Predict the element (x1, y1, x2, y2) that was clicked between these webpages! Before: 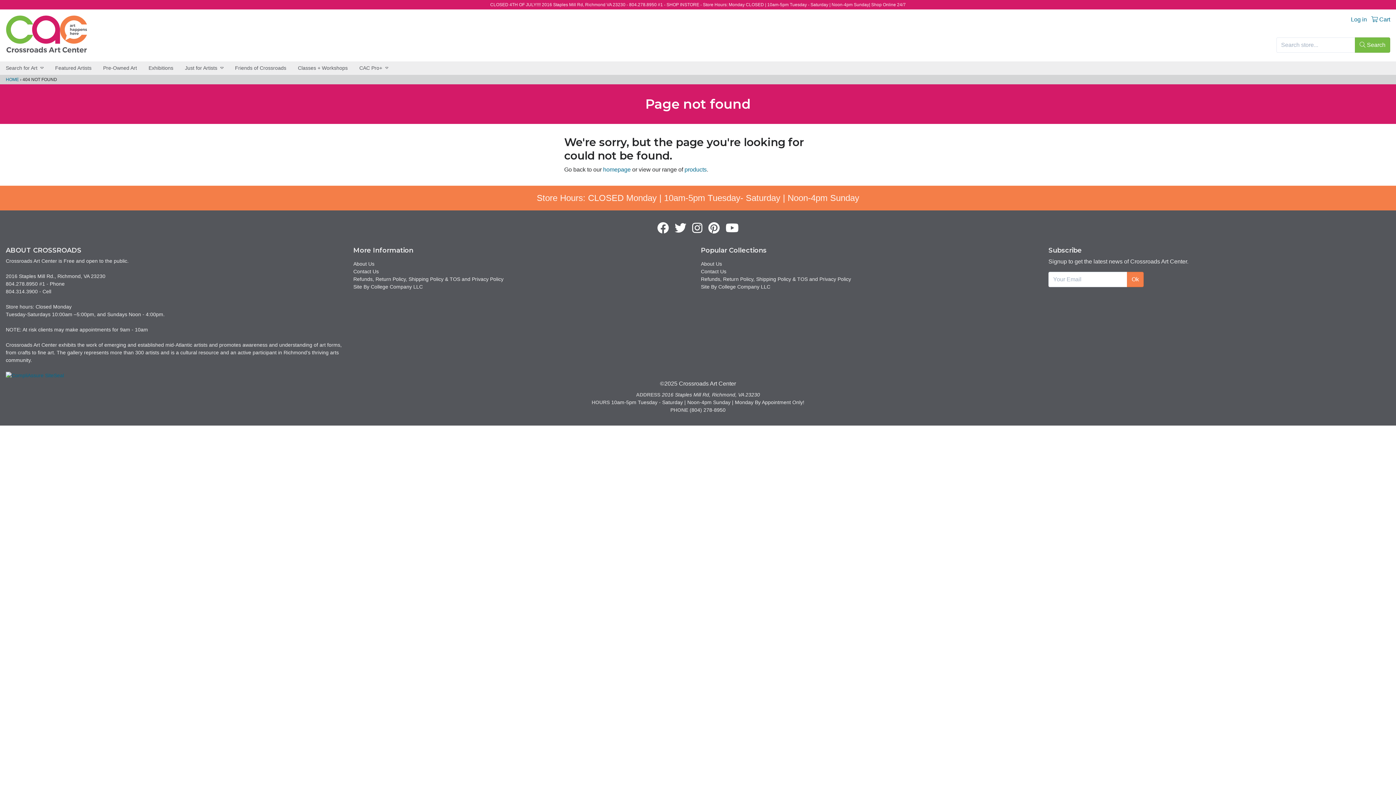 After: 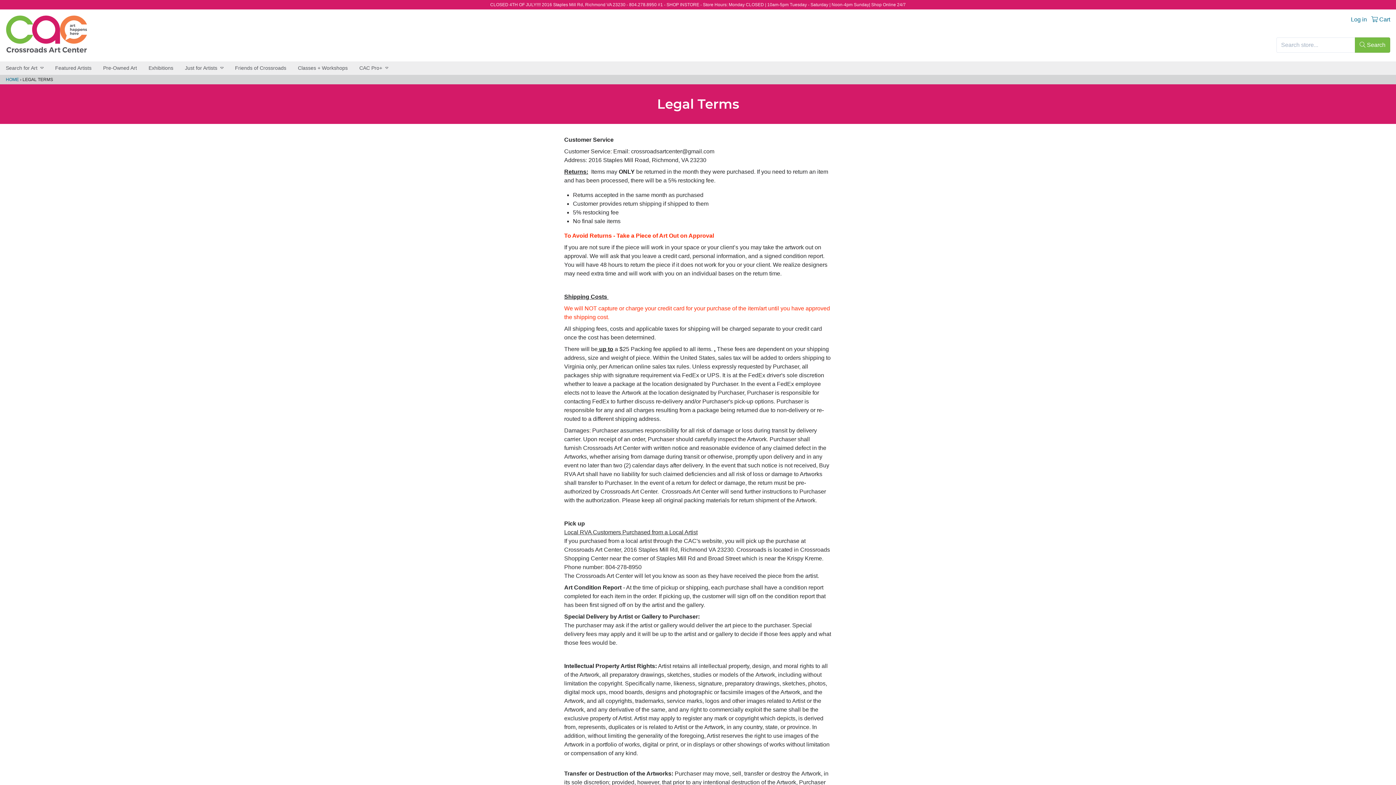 Action: bbox: (701, 276, 851, 282) label: Refunds, Return Policy, Shipping Policy & TOS and Privacy Policy